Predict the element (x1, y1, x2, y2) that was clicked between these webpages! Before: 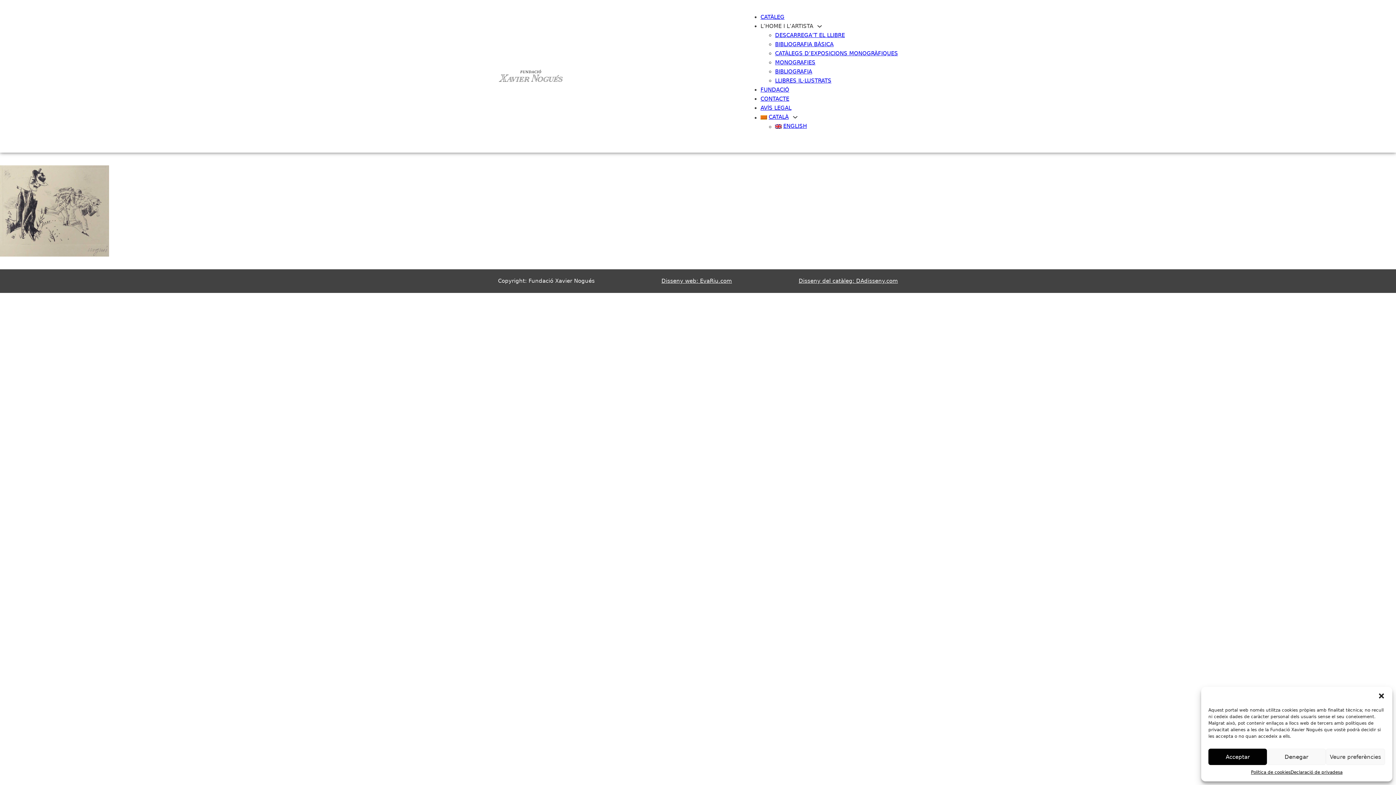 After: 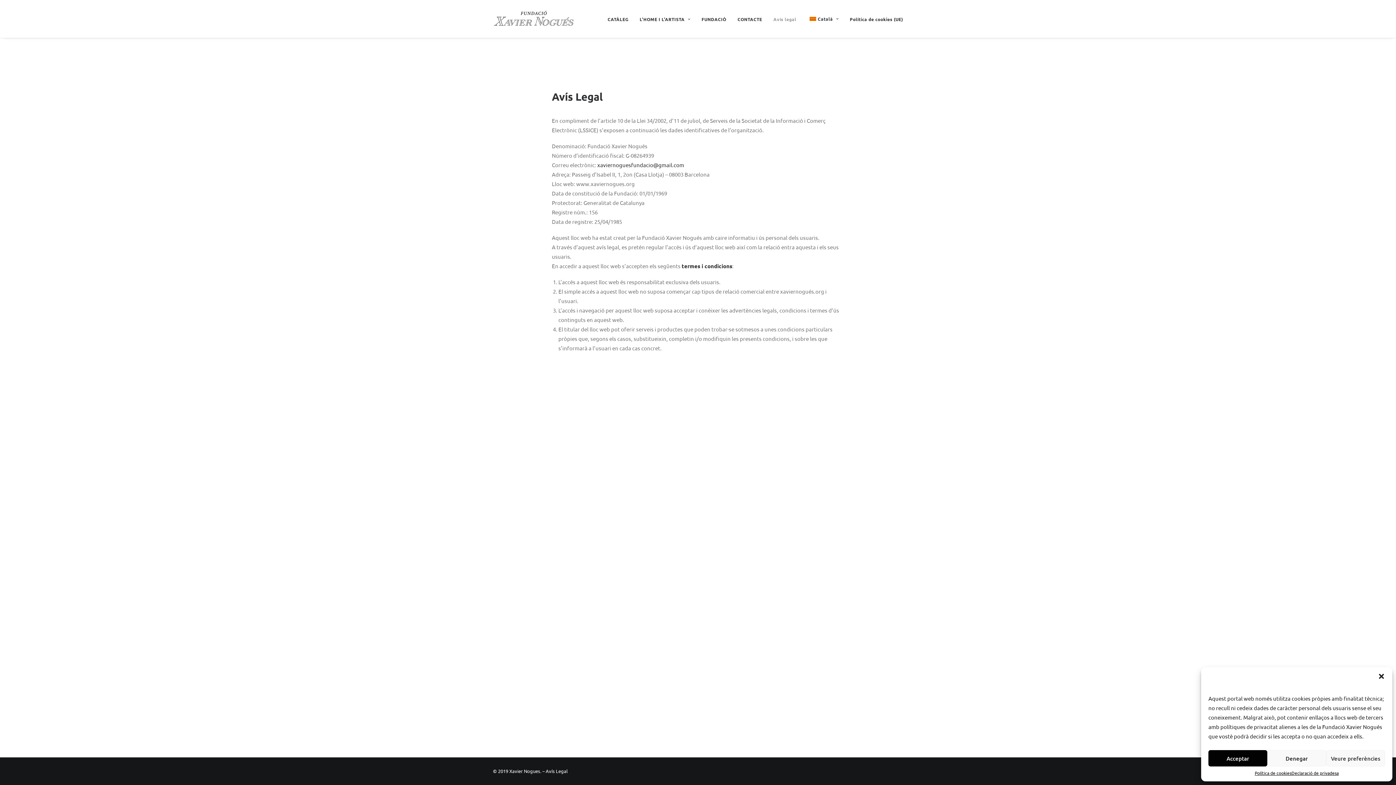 Action: bbox: (1290, 769, 1342, 776) label: Declaració de privadesa